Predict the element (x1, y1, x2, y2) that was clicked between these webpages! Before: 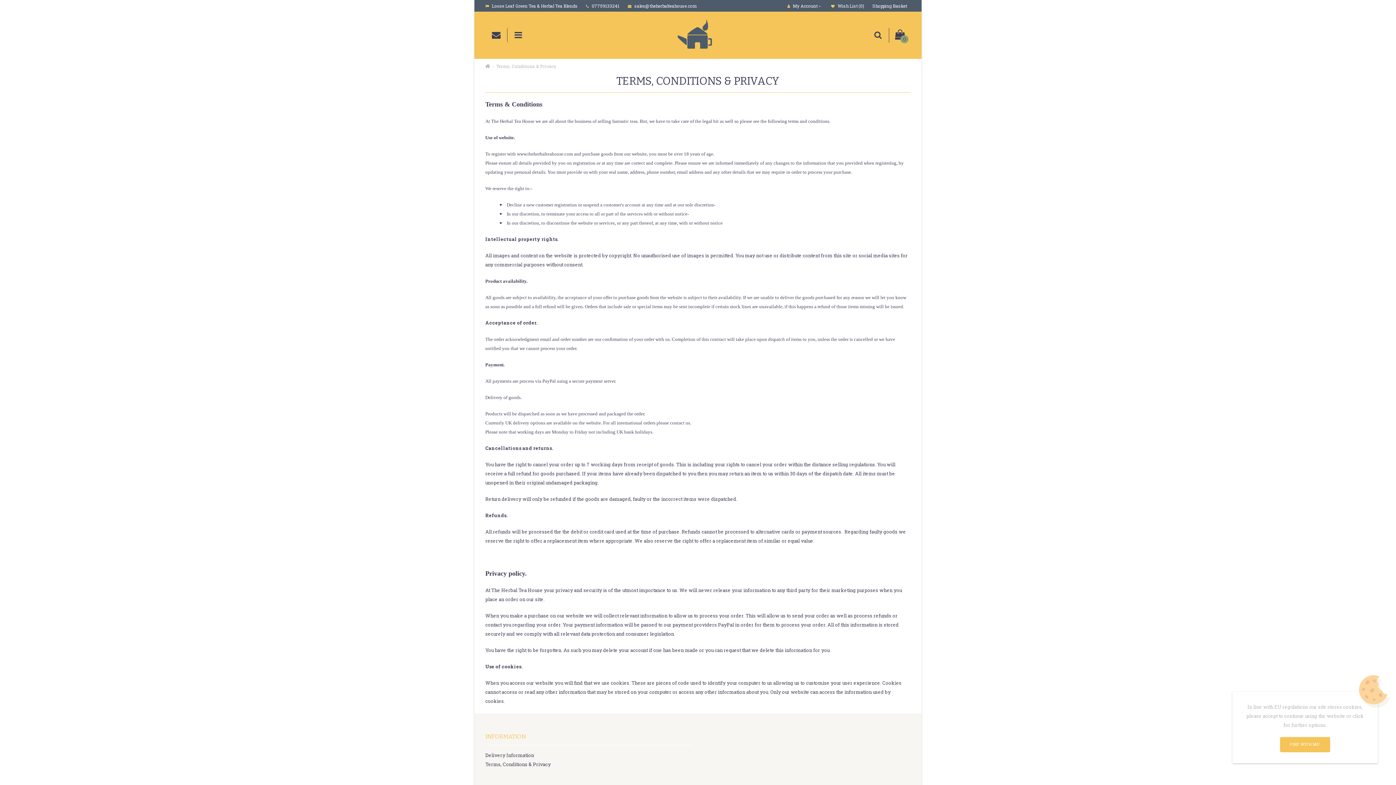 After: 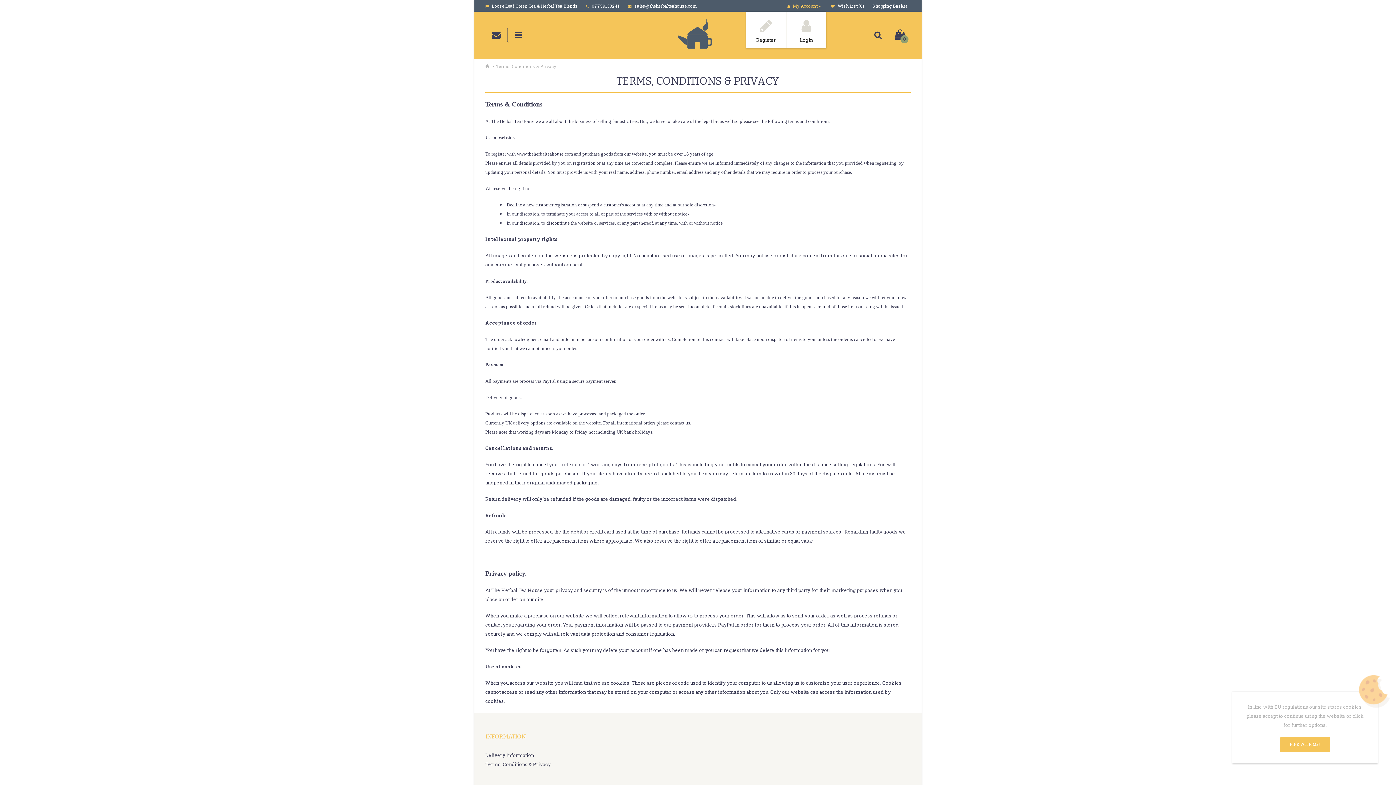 Action: label:  My Account  bbox: (787, 2, 822, 8)